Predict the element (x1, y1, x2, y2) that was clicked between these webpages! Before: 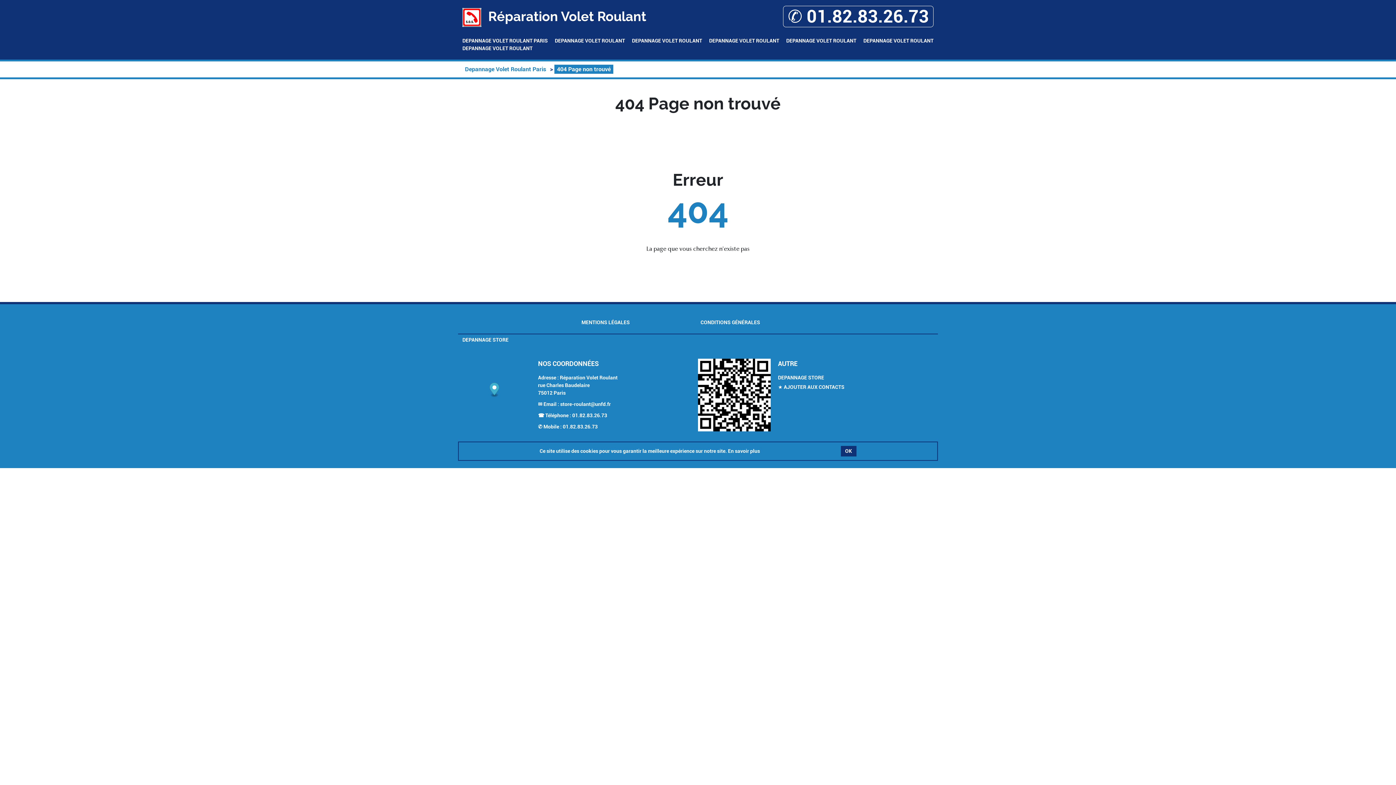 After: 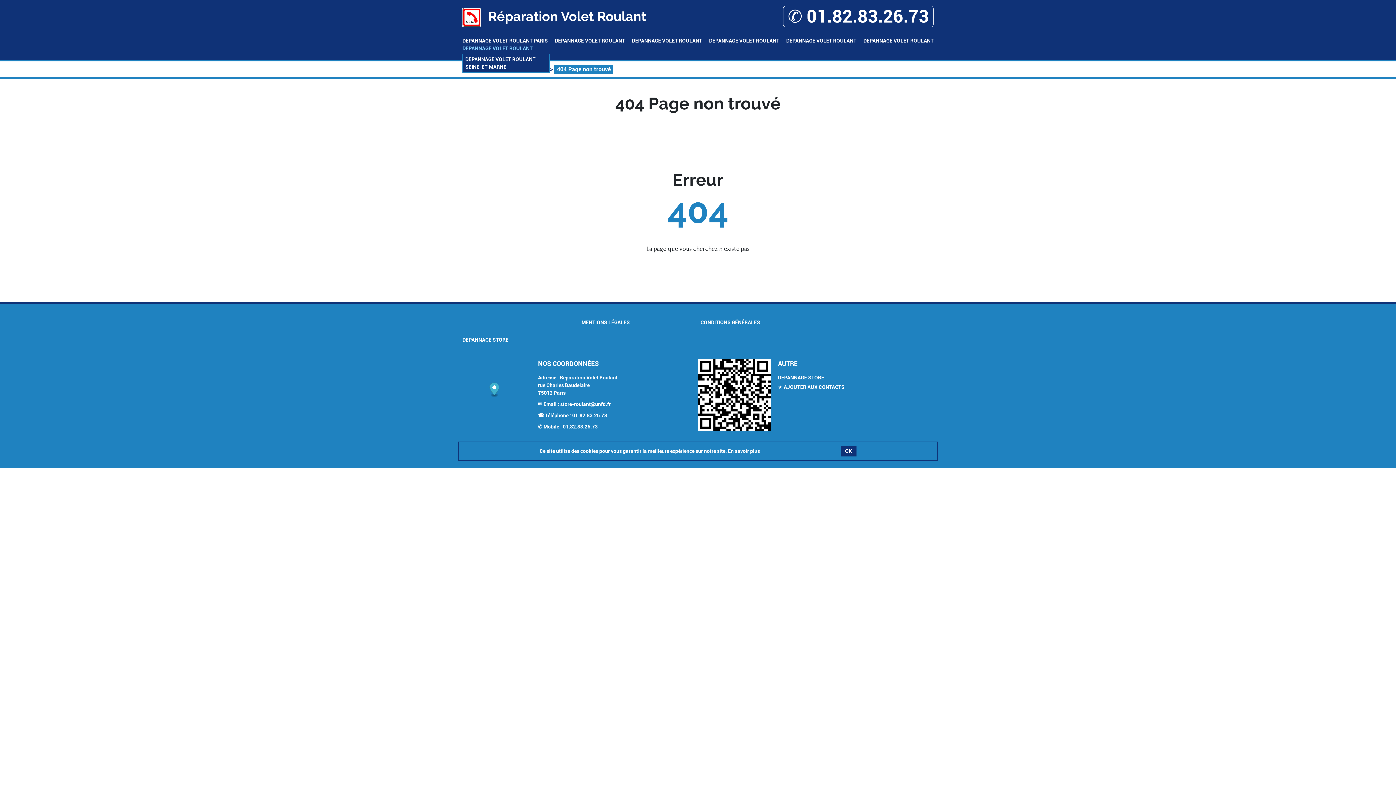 Action: bbox: (462, 44, 532, 52) label: DEPANNAGE VOLET ROULANT